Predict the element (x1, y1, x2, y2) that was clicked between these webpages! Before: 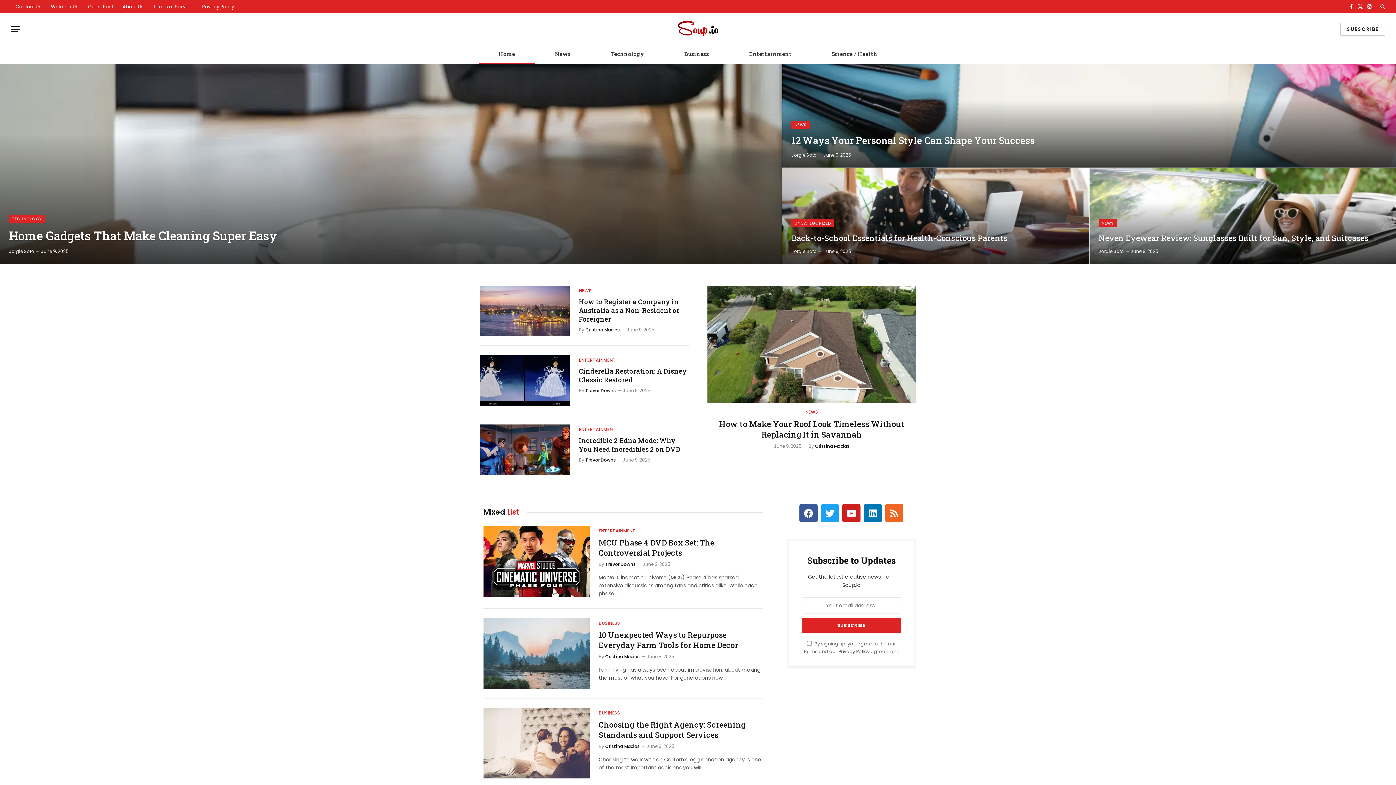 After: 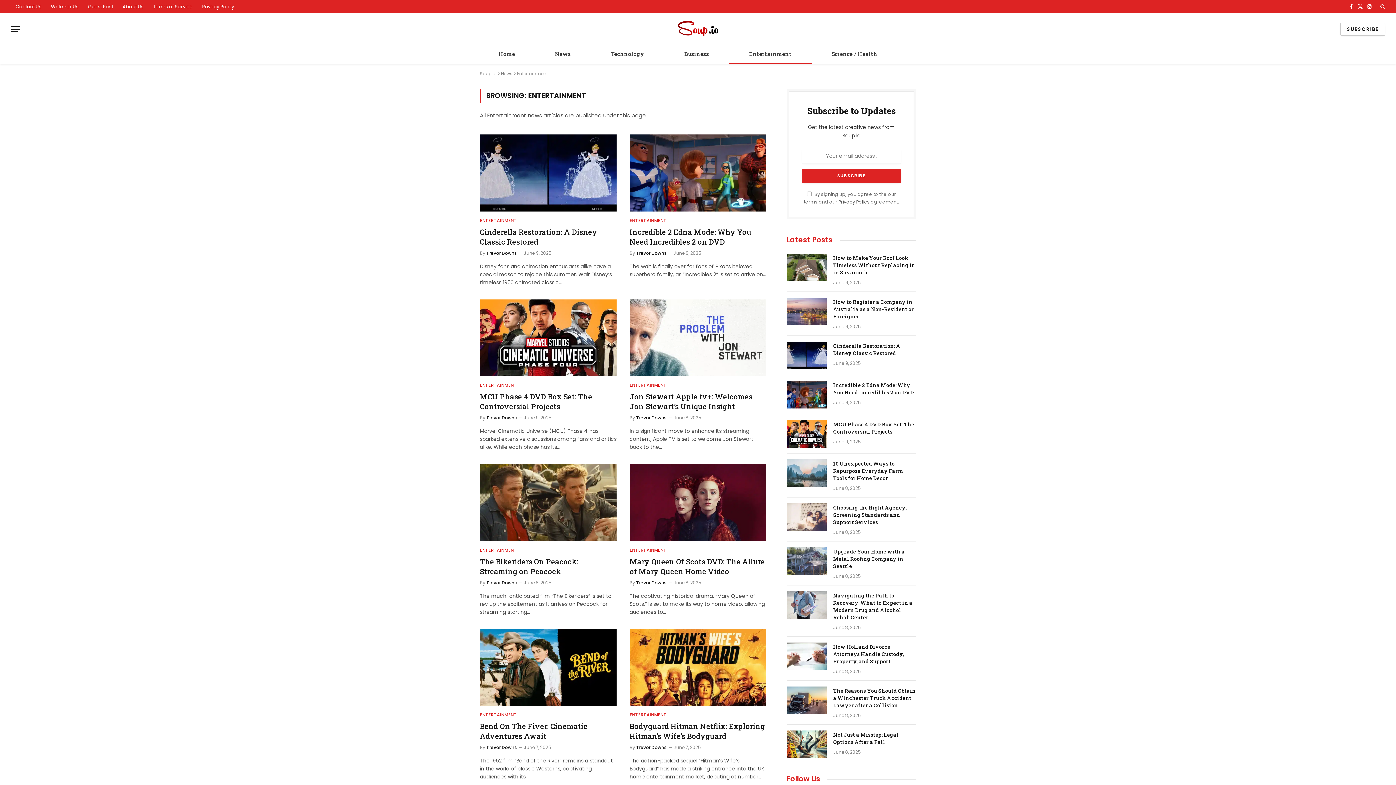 Action: bbox: (579, 357, 616, 363) label: ENTERTAINMENT